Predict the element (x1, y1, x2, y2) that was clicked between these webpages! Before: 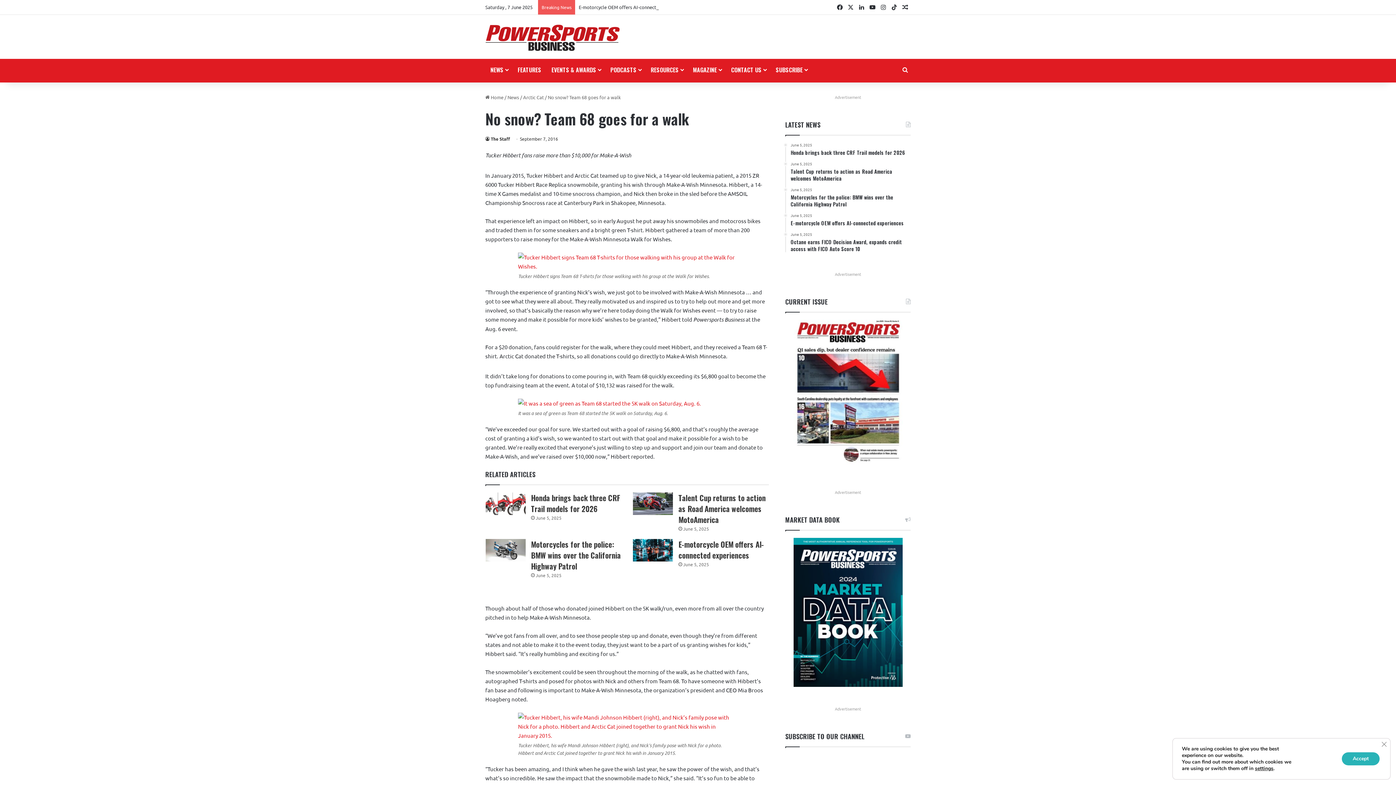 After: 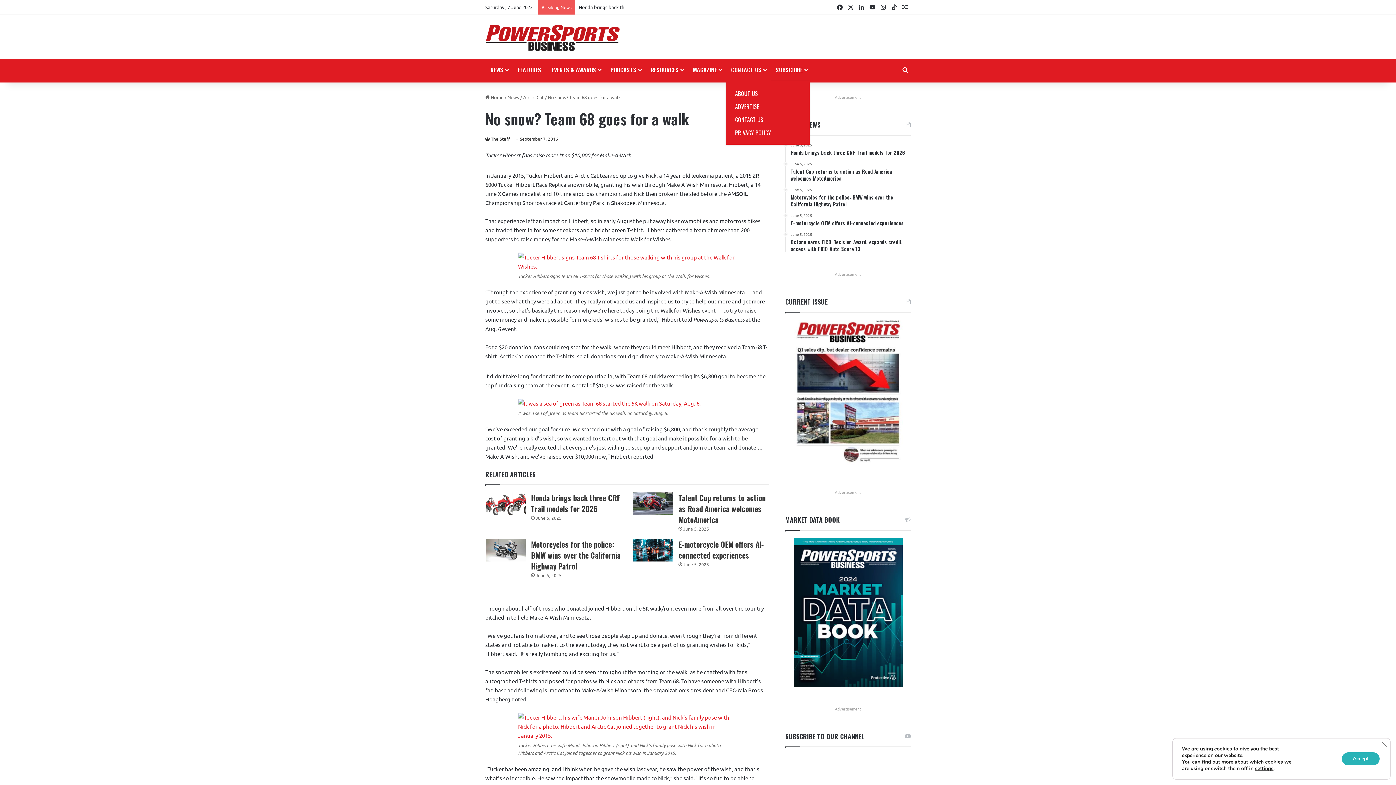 Action: bbox: (726, 58, 770, 80) label: CONTACT US